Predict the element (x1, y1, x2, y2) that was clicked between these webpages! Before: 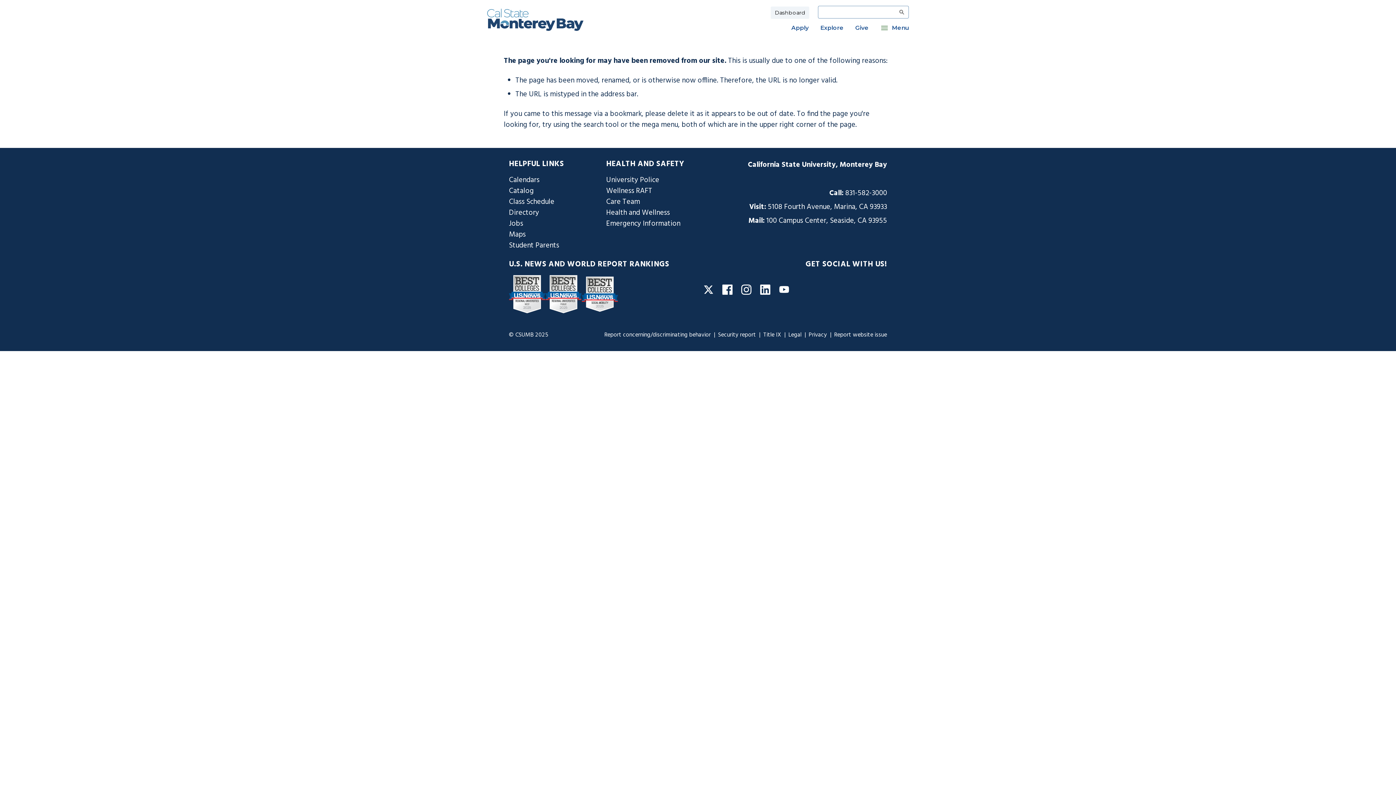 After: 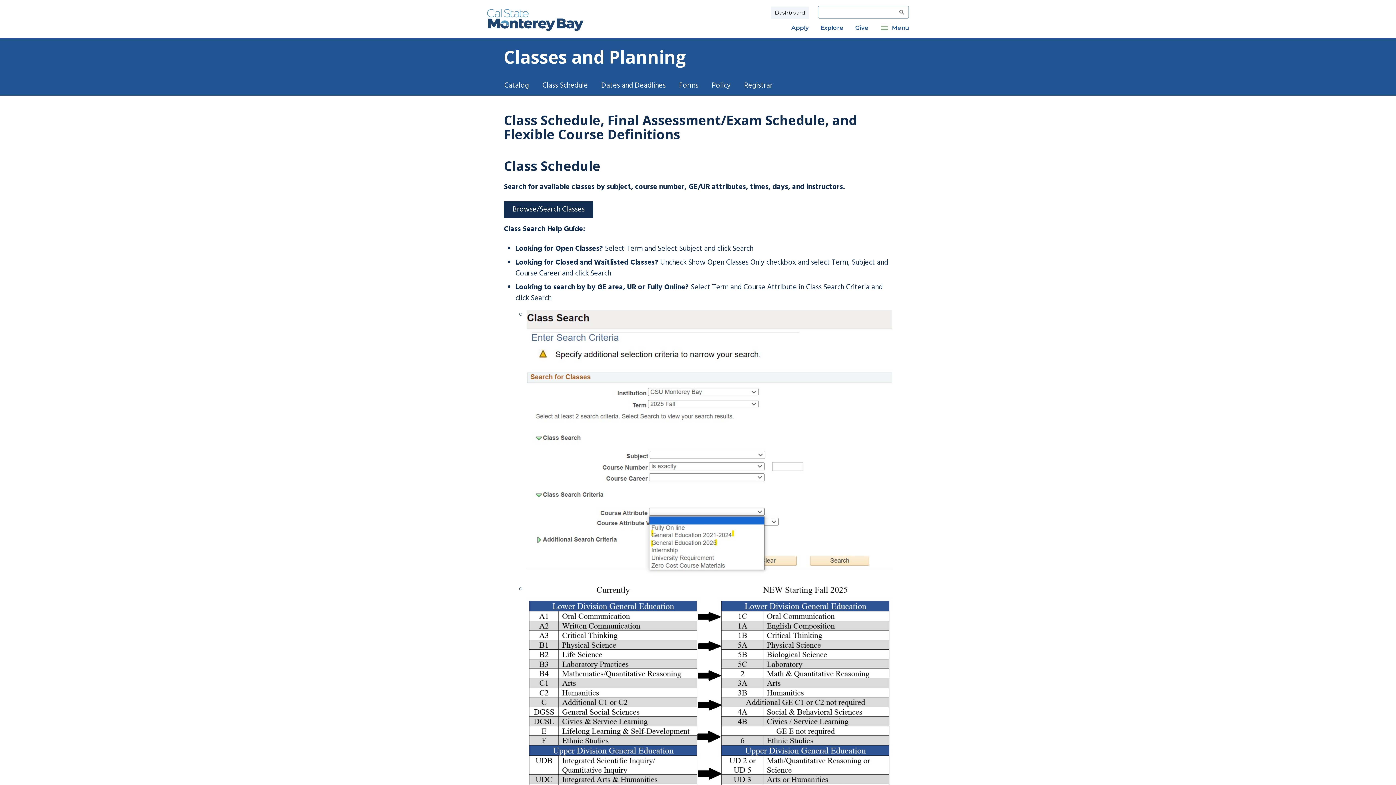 Action: label: Class Schedule bbox: (509, 196, 554, 207)